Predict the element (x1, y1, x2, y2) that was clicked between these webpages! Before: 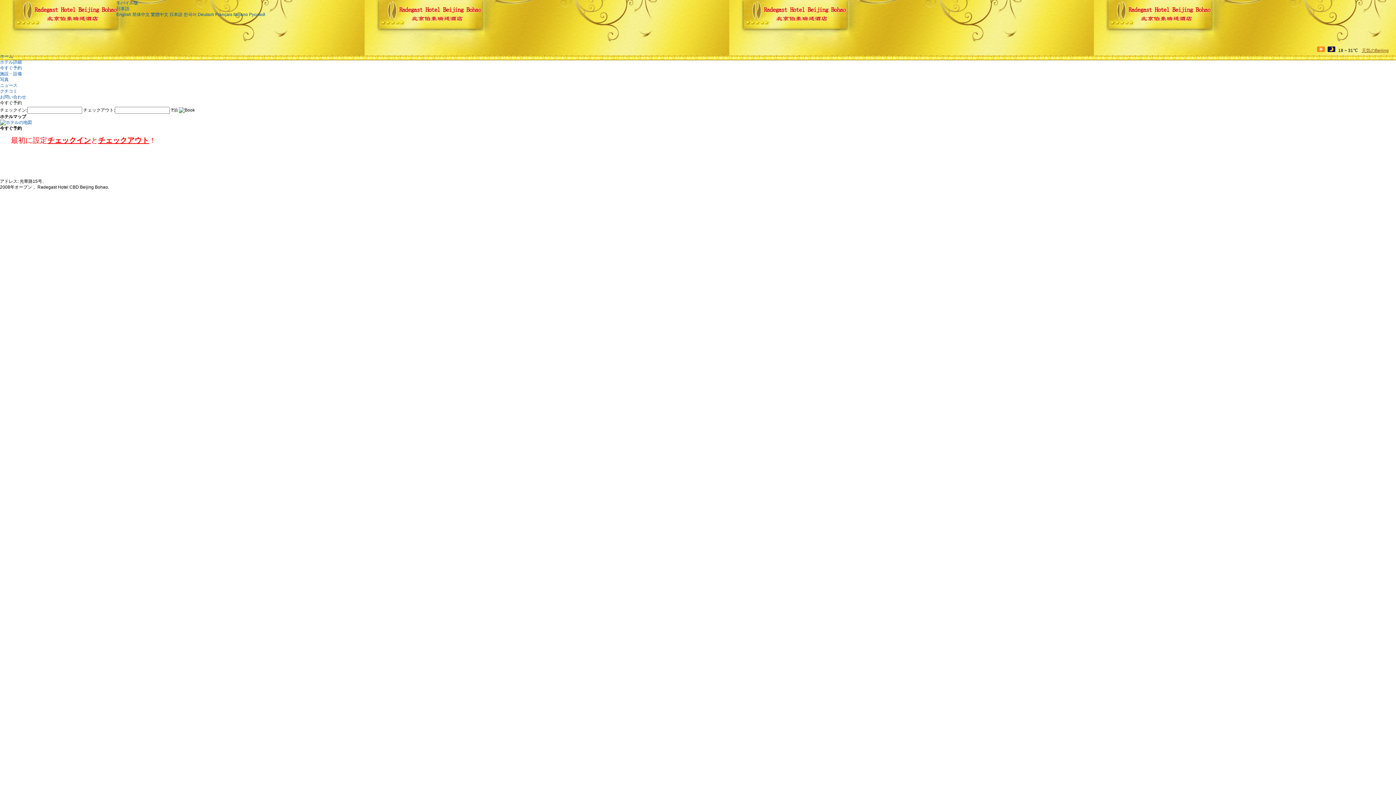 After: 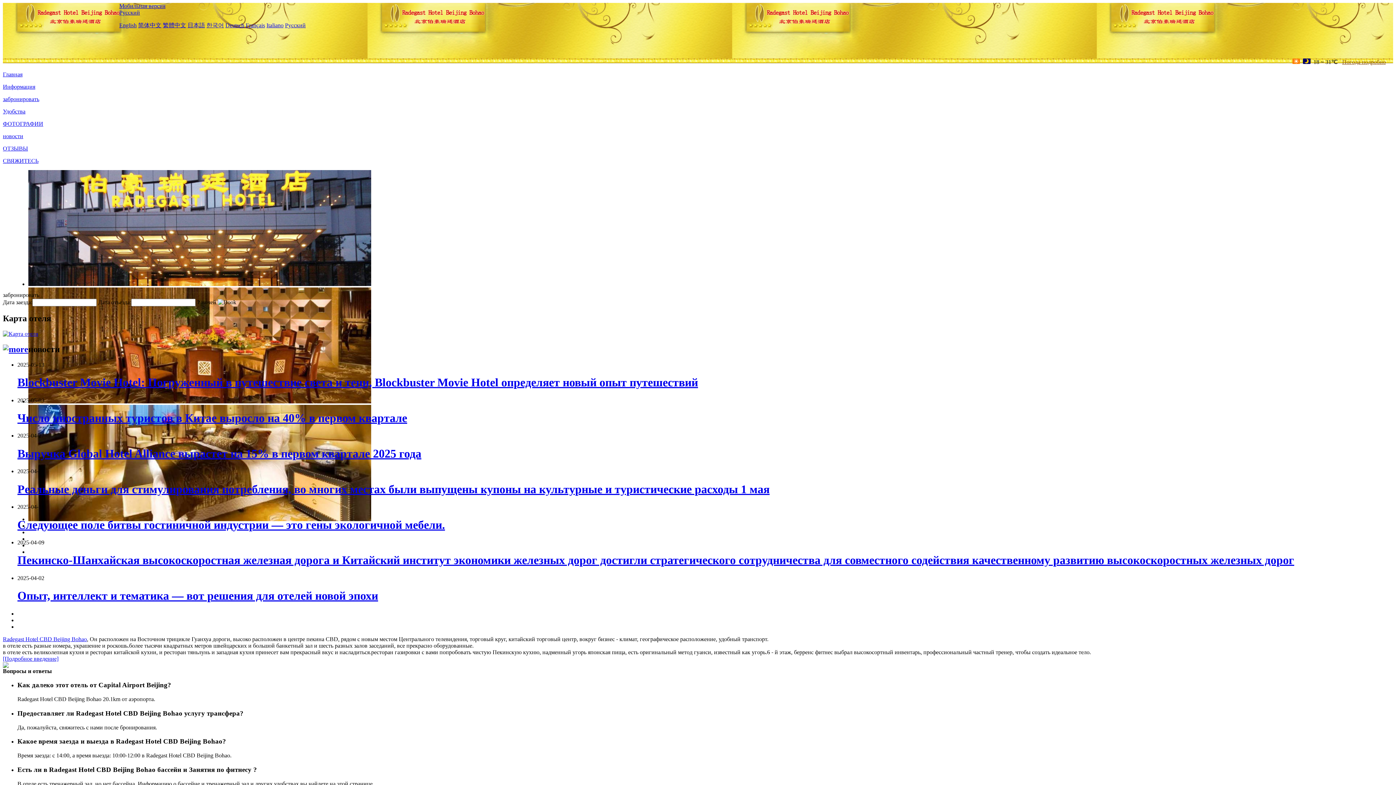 Action: bbox: (249, 12, 265, 17) label: Русский